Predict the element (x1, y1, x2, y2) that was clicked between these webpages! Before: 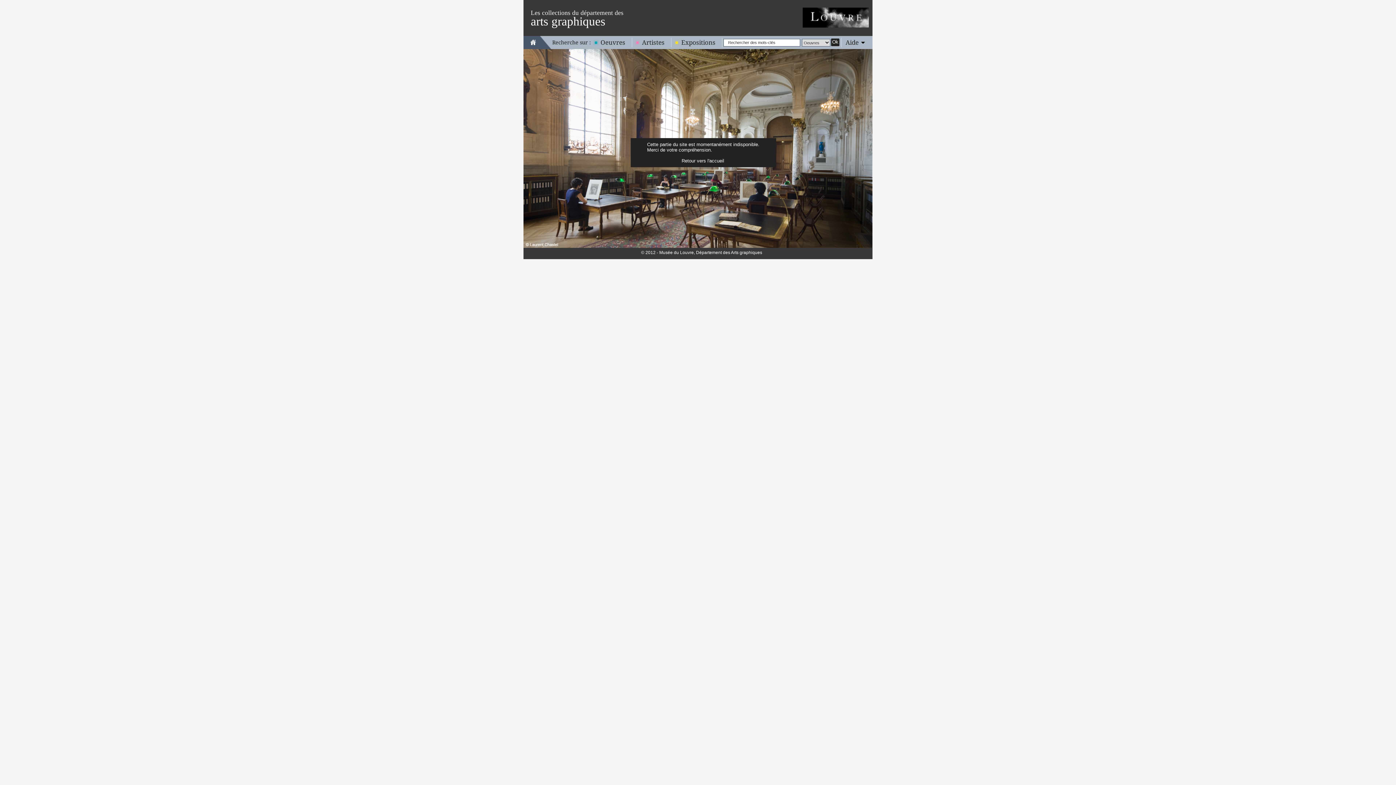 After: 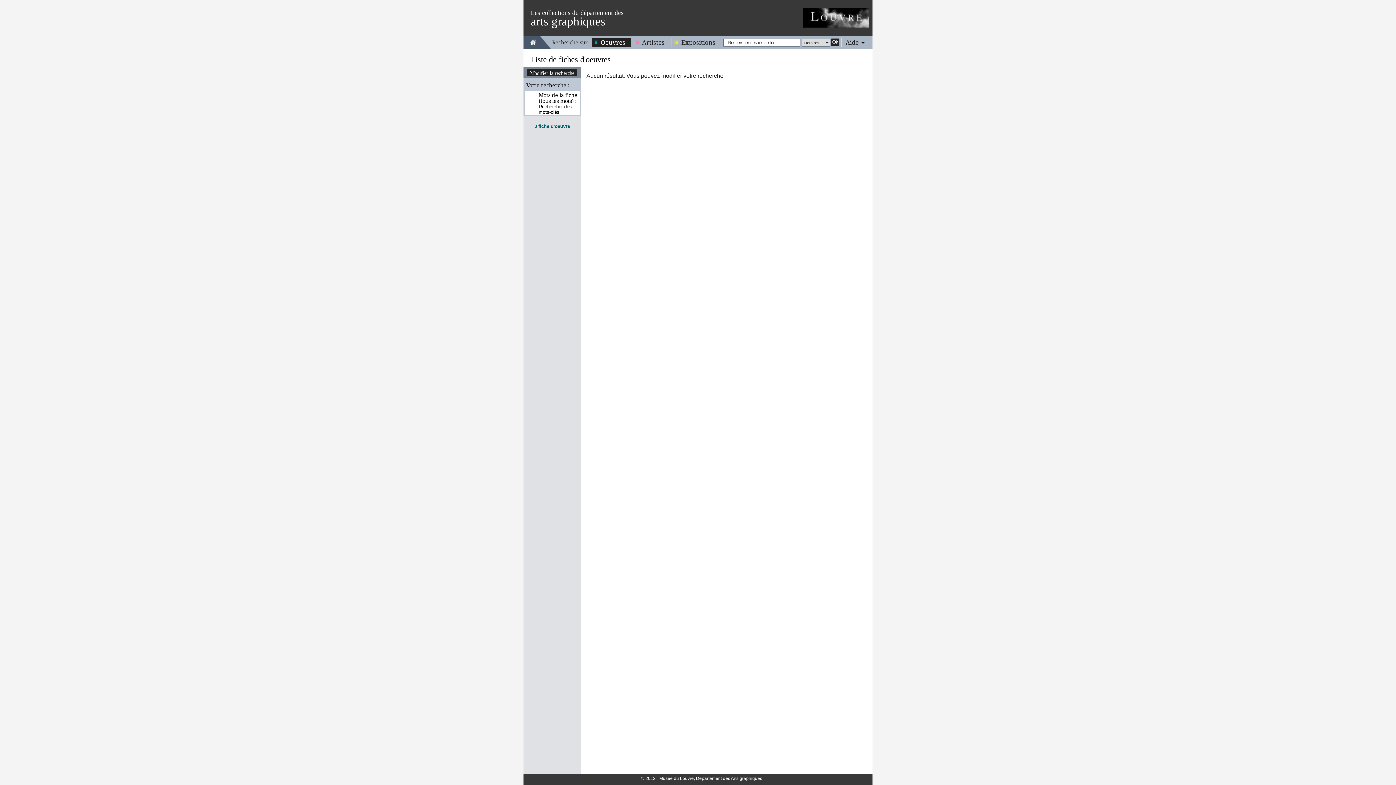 Action: label: Ok
  bbox: (831, 38, 839, 46)